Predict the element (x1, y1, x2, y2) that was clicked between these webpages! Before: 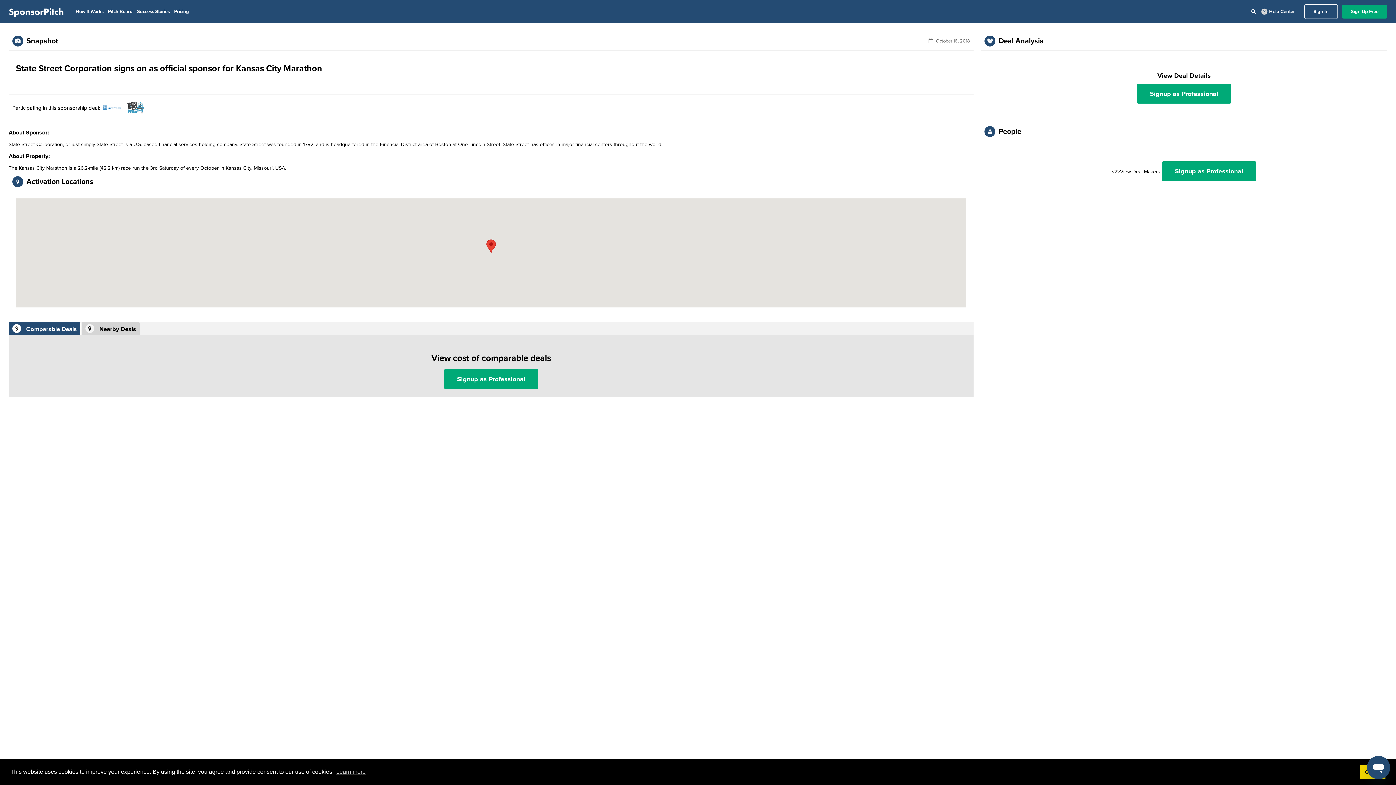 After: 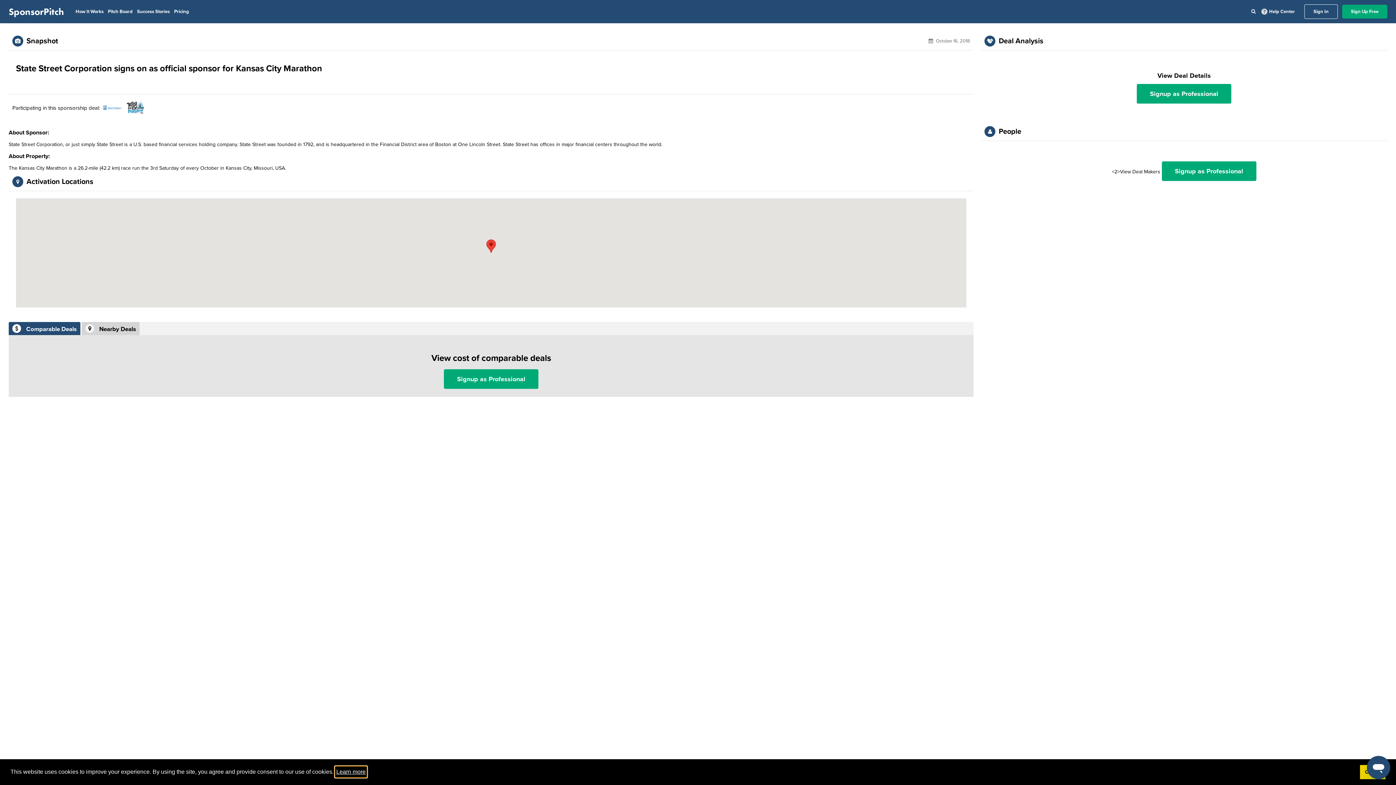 Action: bbox: (335, 766, 366, 777) label: learn more about cookies